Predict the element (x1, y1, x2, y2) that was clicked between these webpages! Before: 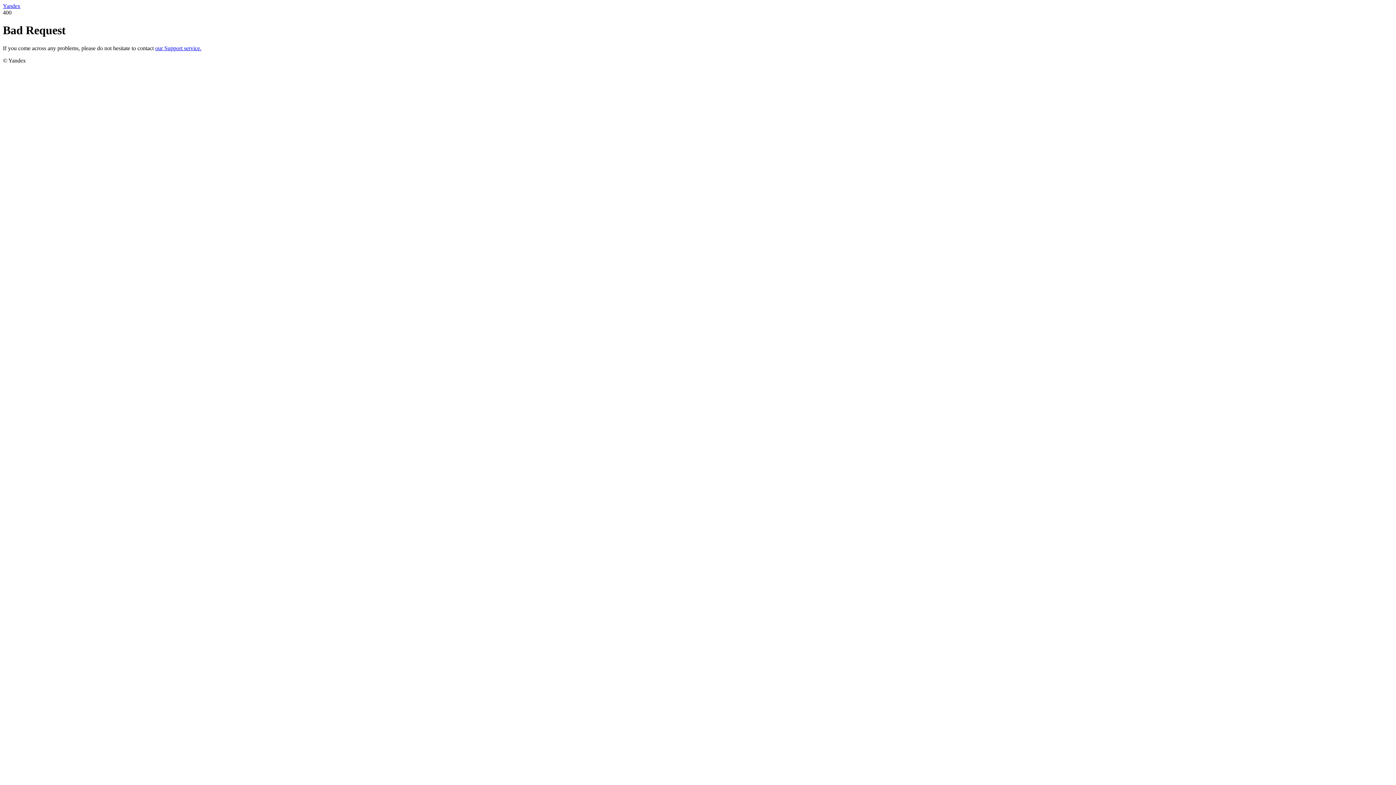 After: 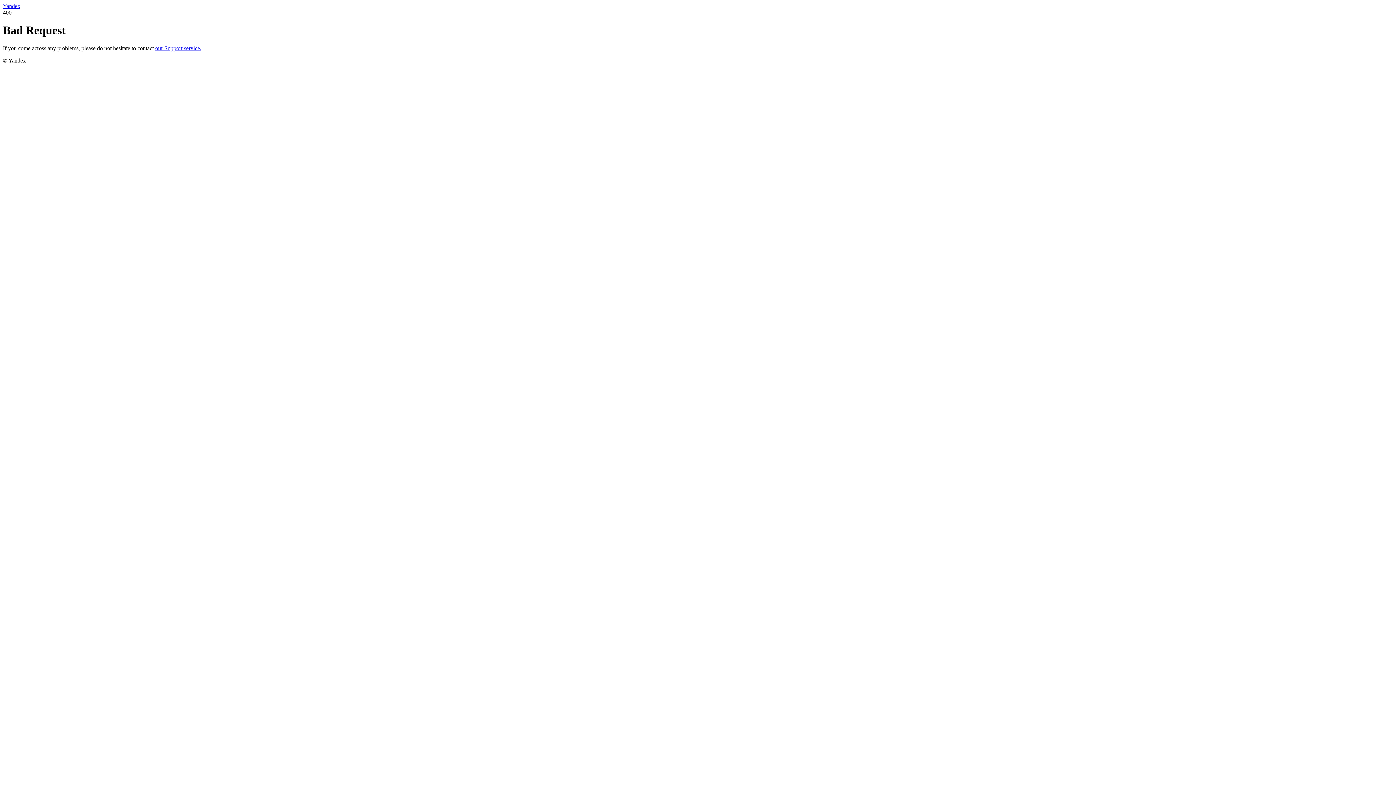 Action: label: our Support service. bbox: (155, 45, 201, 51)